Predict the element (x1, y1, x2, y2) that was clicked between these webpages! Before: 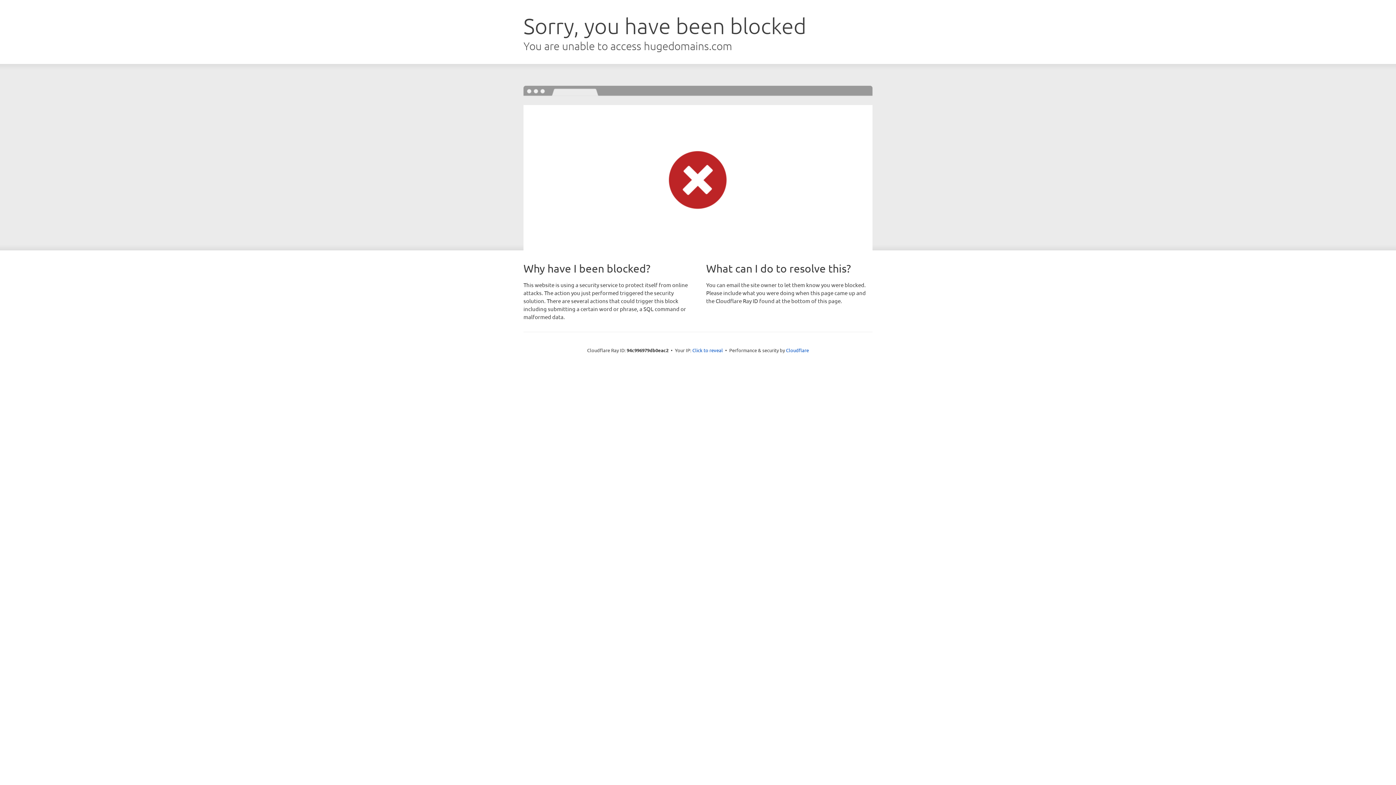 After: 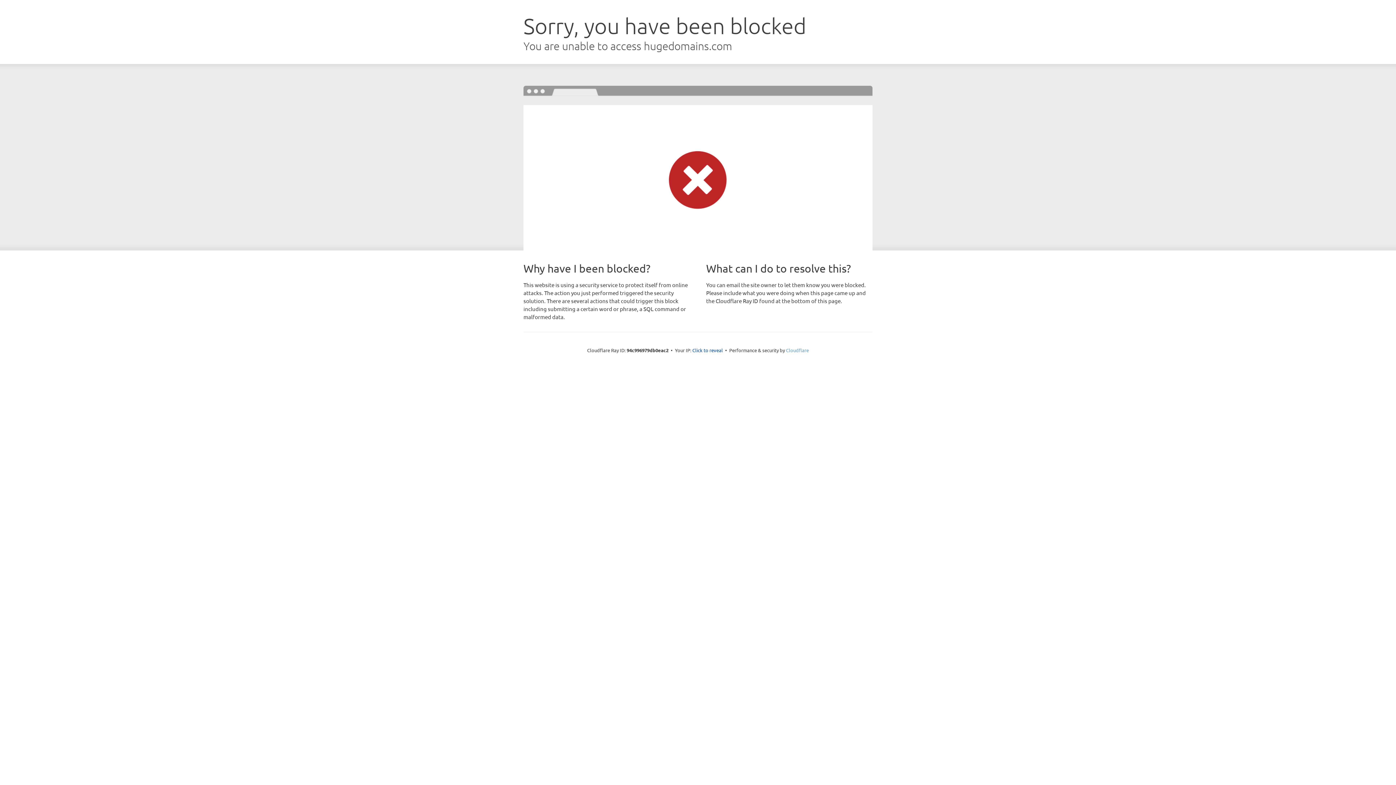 Action: label: Cloudflare bbox: (786, 347, 809, 353)